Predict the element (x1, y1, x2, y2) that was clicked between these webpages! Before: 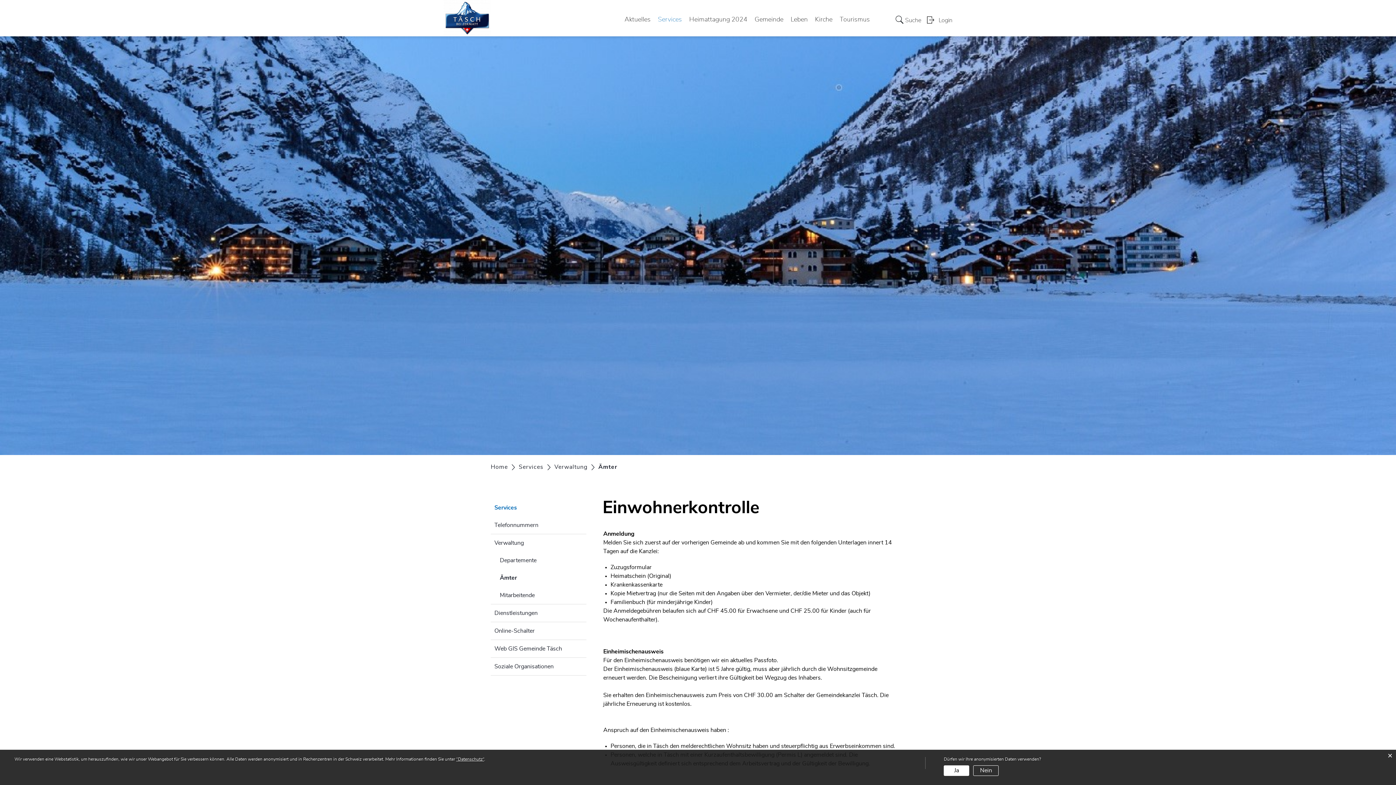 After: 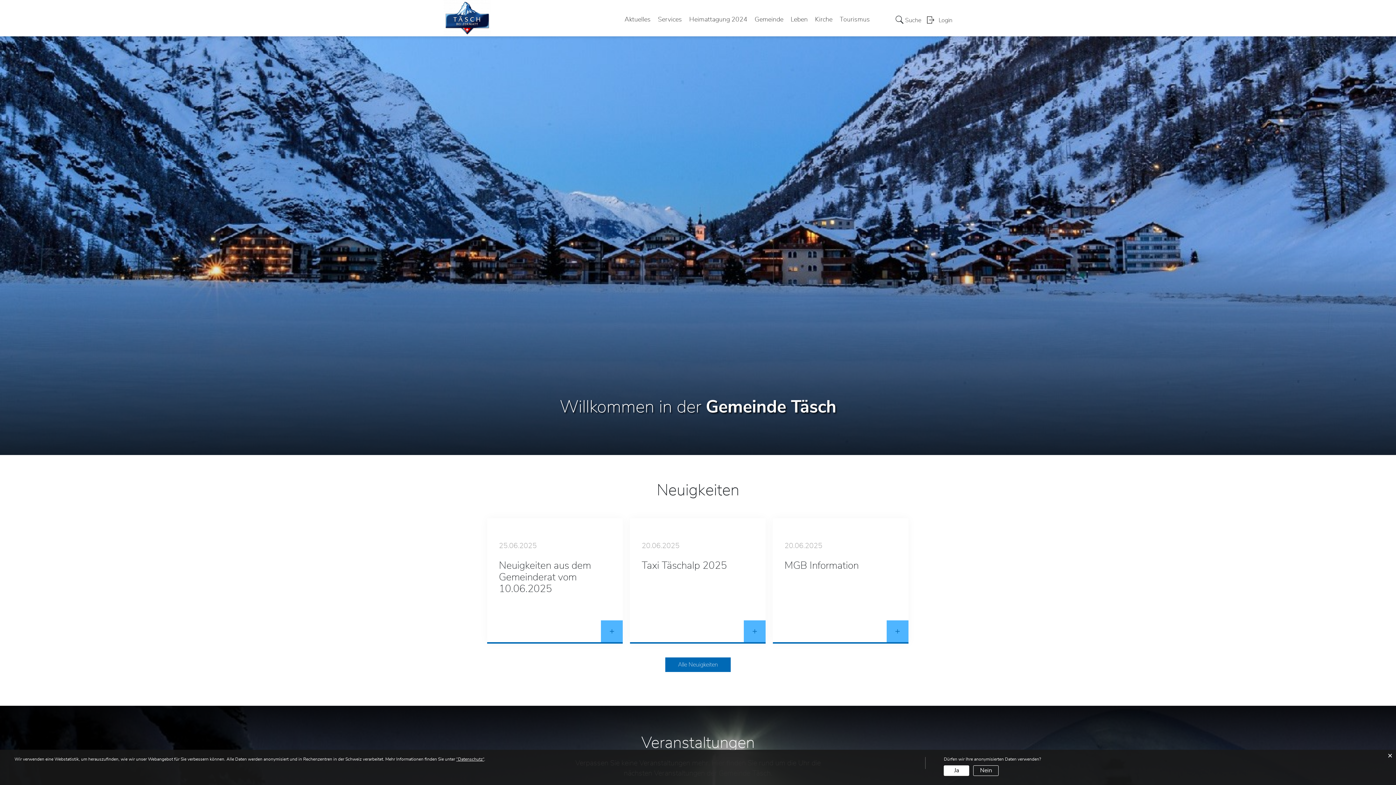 Action: label: Home bbox: (490, 464, 508, 470)